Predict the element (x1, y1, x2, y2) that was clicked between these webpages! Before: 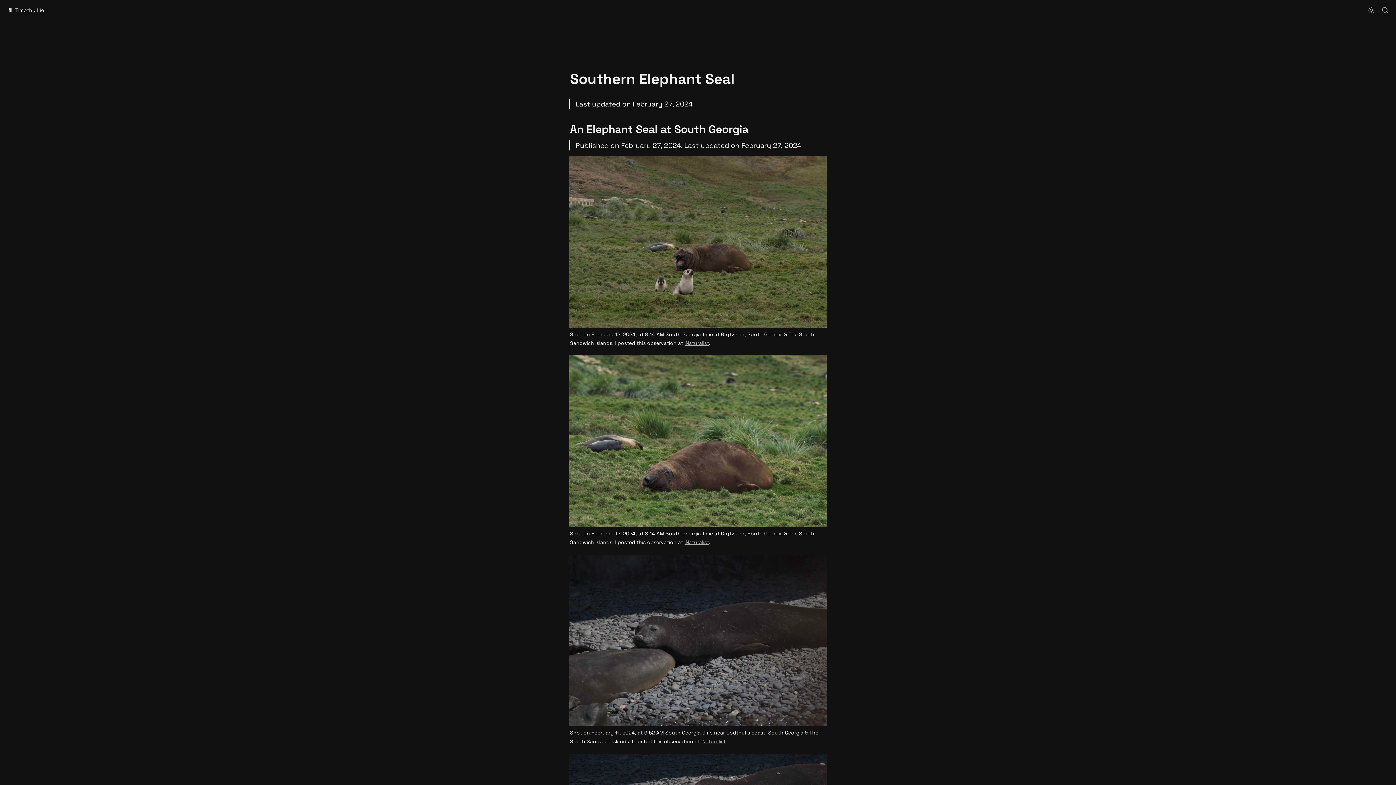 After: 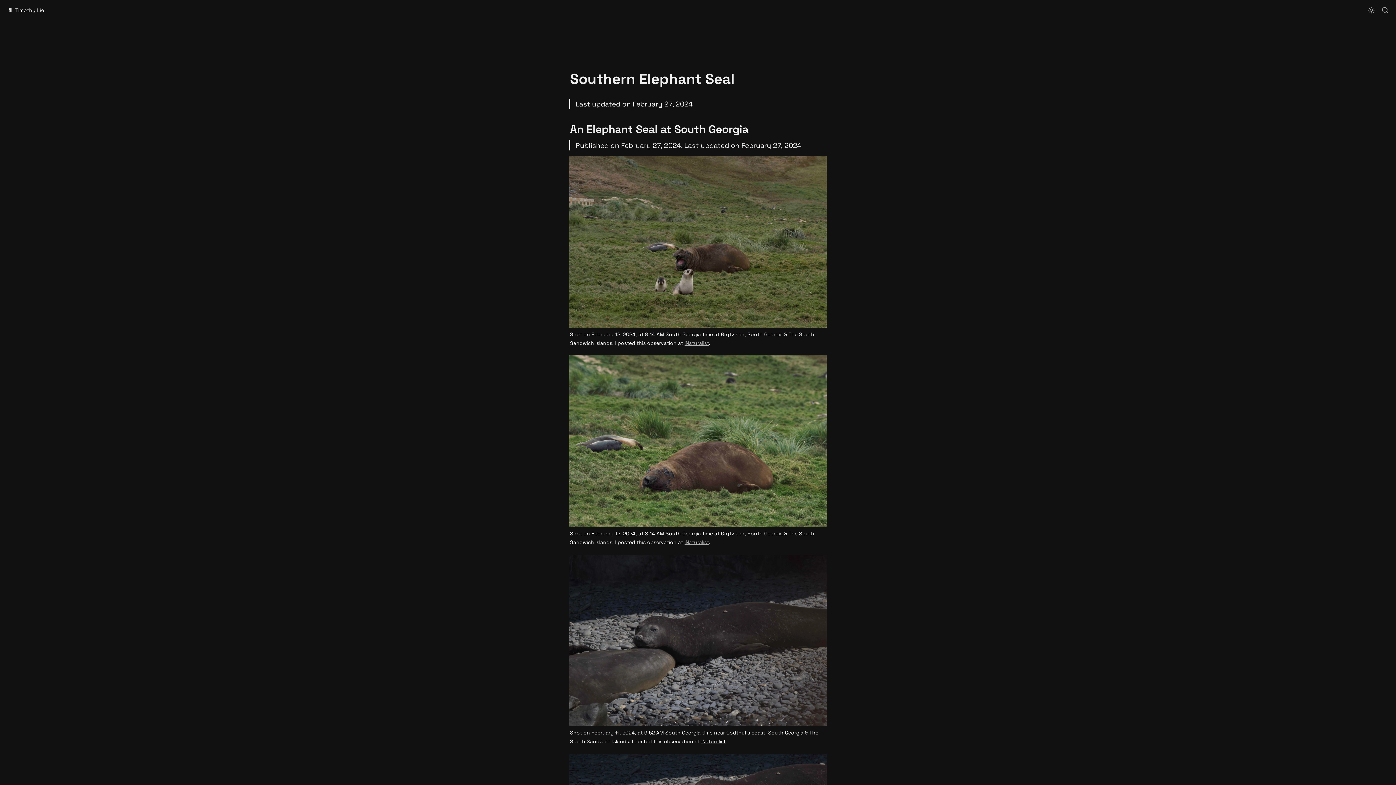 Action: bbox: (701, 738, 725, 745) label: iNaturalist